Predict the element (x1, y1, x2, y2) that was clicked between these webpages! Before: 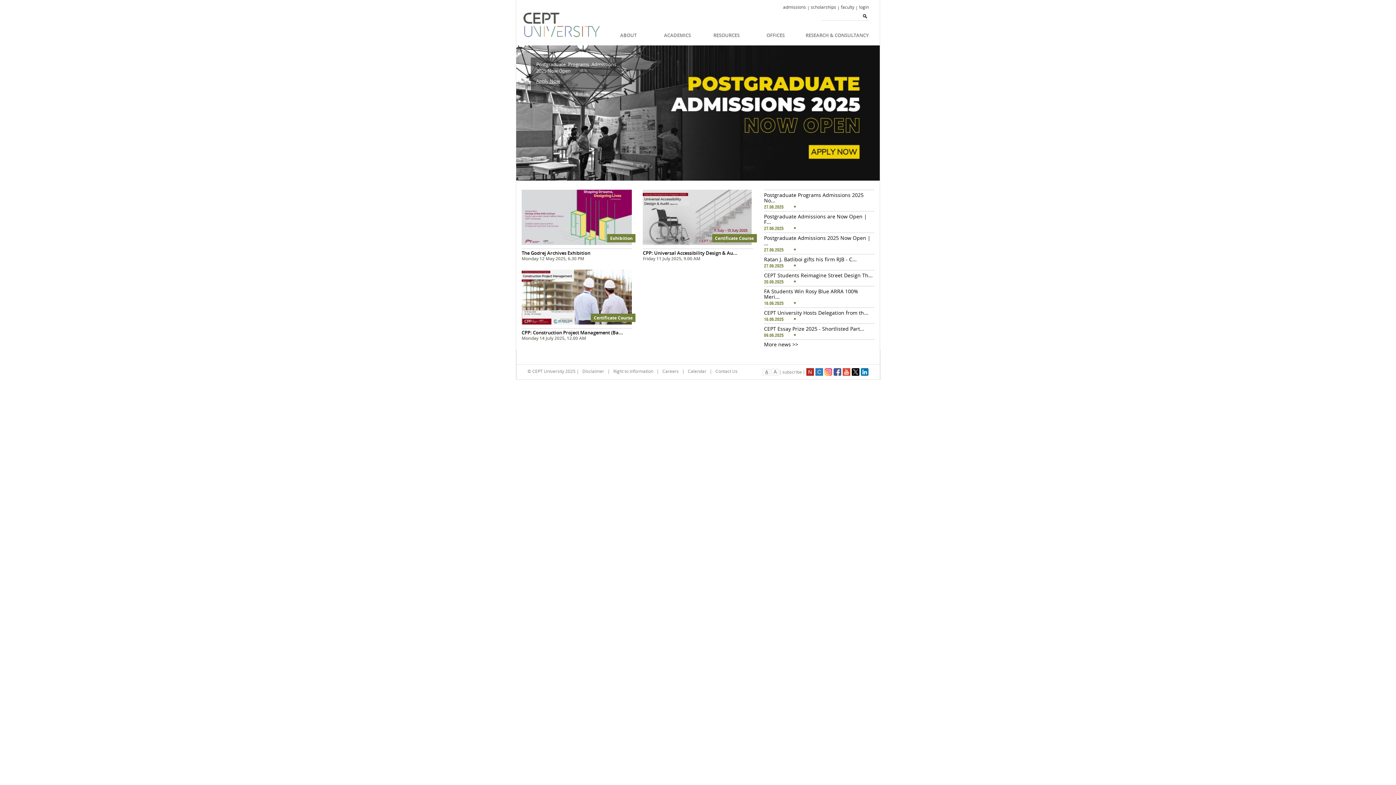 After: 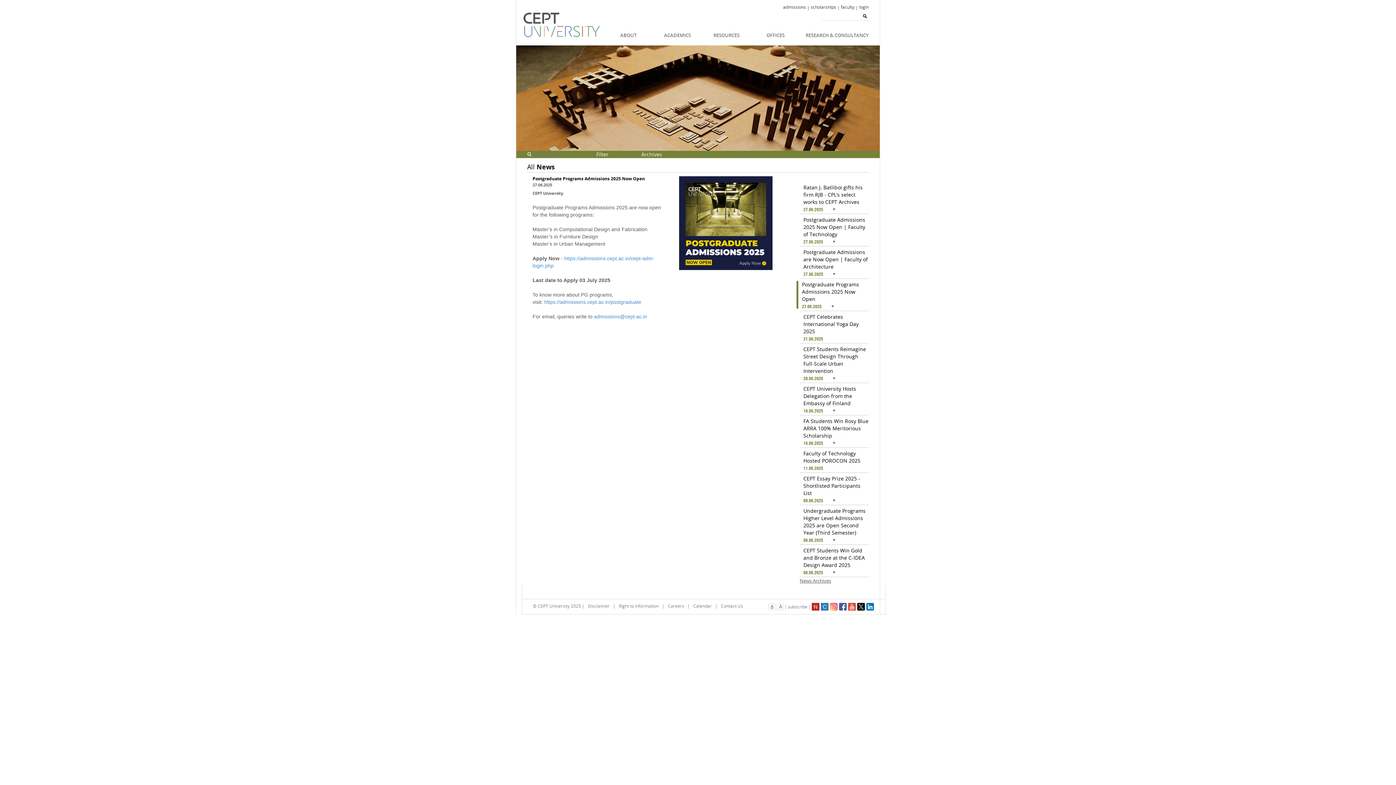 Action: bbox: (764, 341, 874, 348) label: More news >>